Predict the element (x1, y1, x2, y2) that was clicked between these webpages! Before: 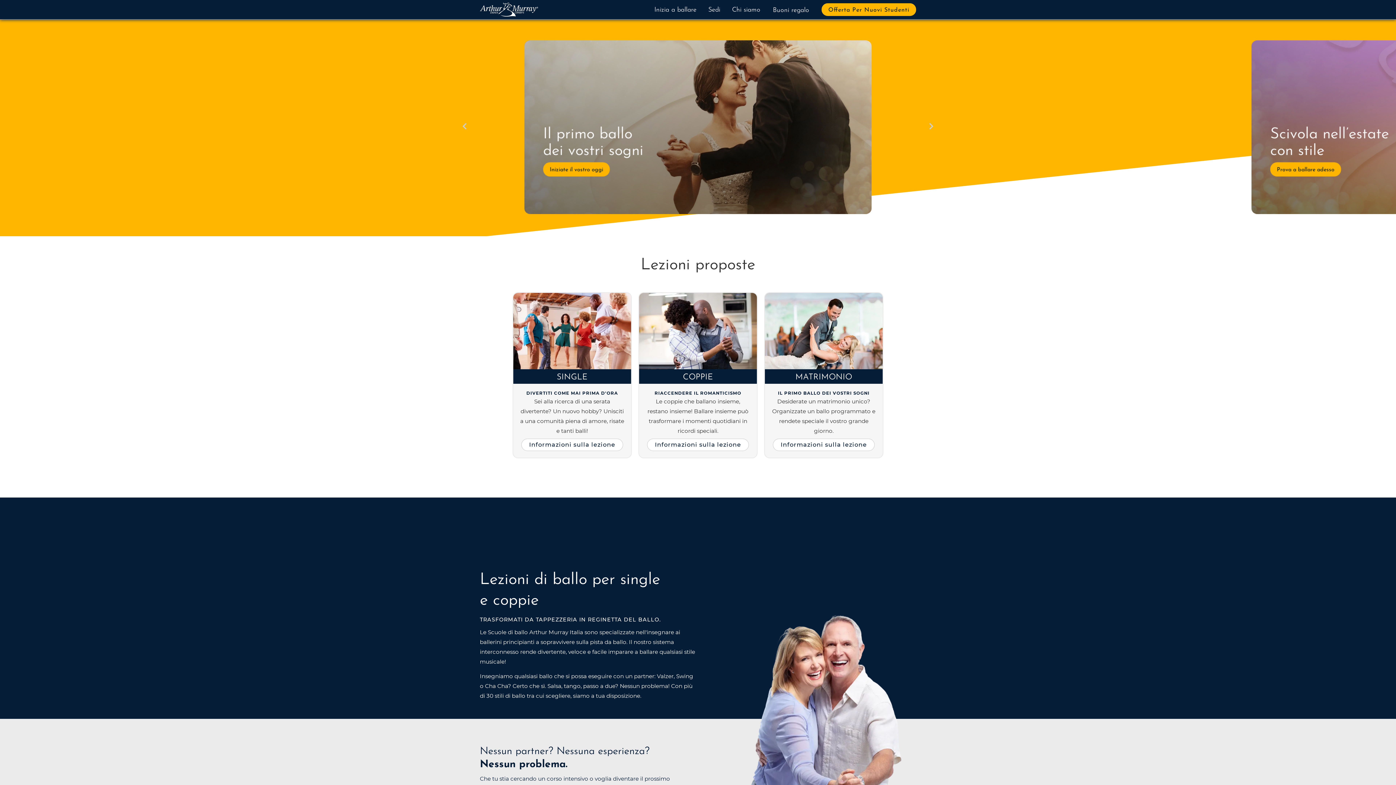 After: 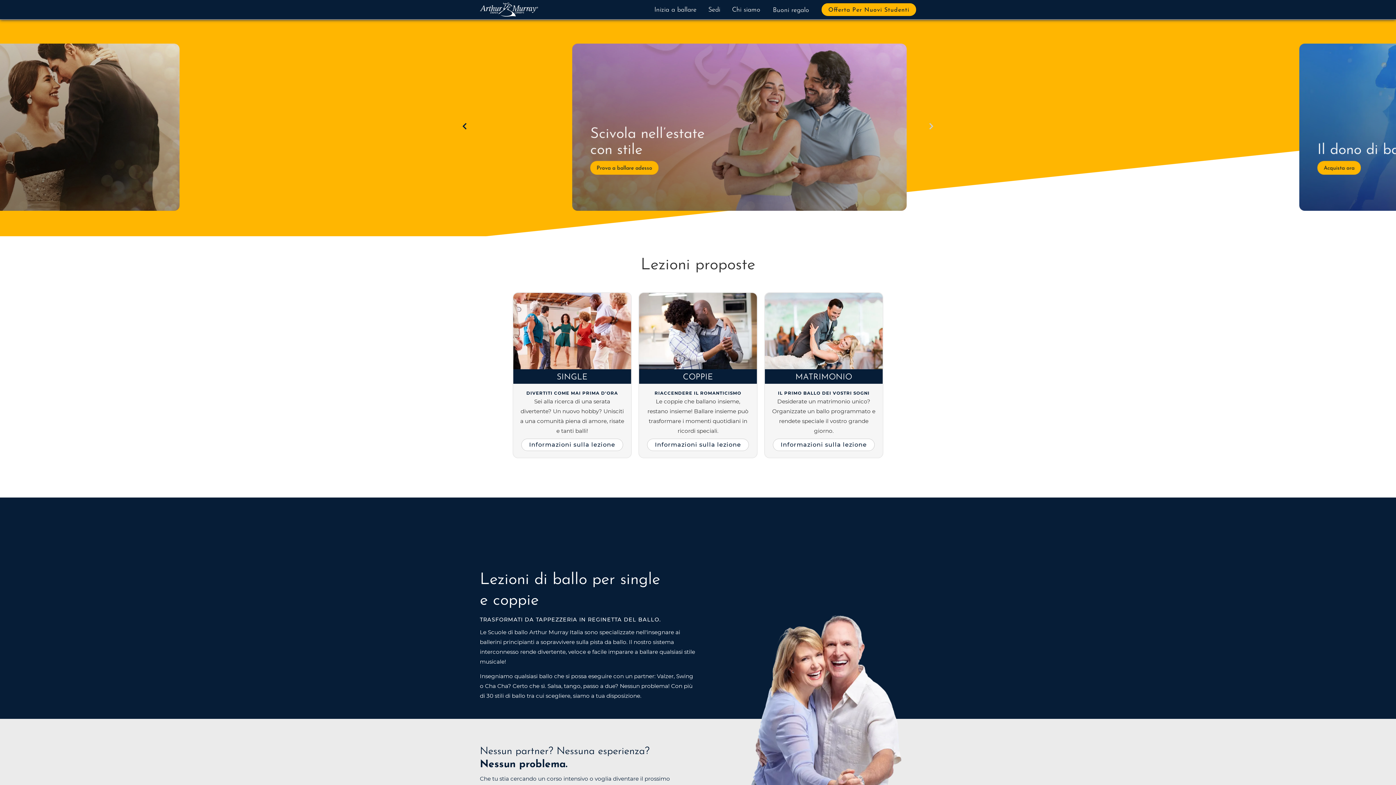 Action: label: previous bbox: (457, 117, 472, 136)